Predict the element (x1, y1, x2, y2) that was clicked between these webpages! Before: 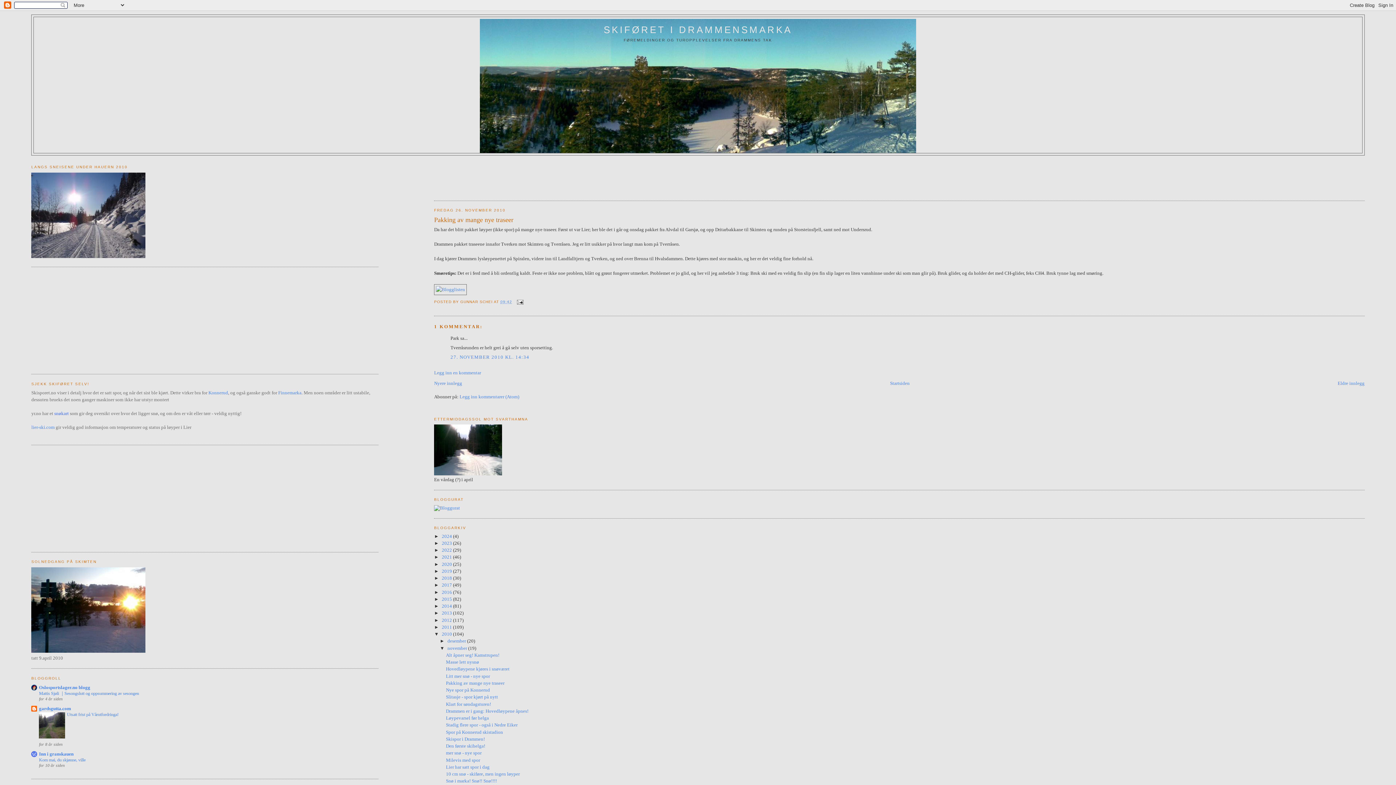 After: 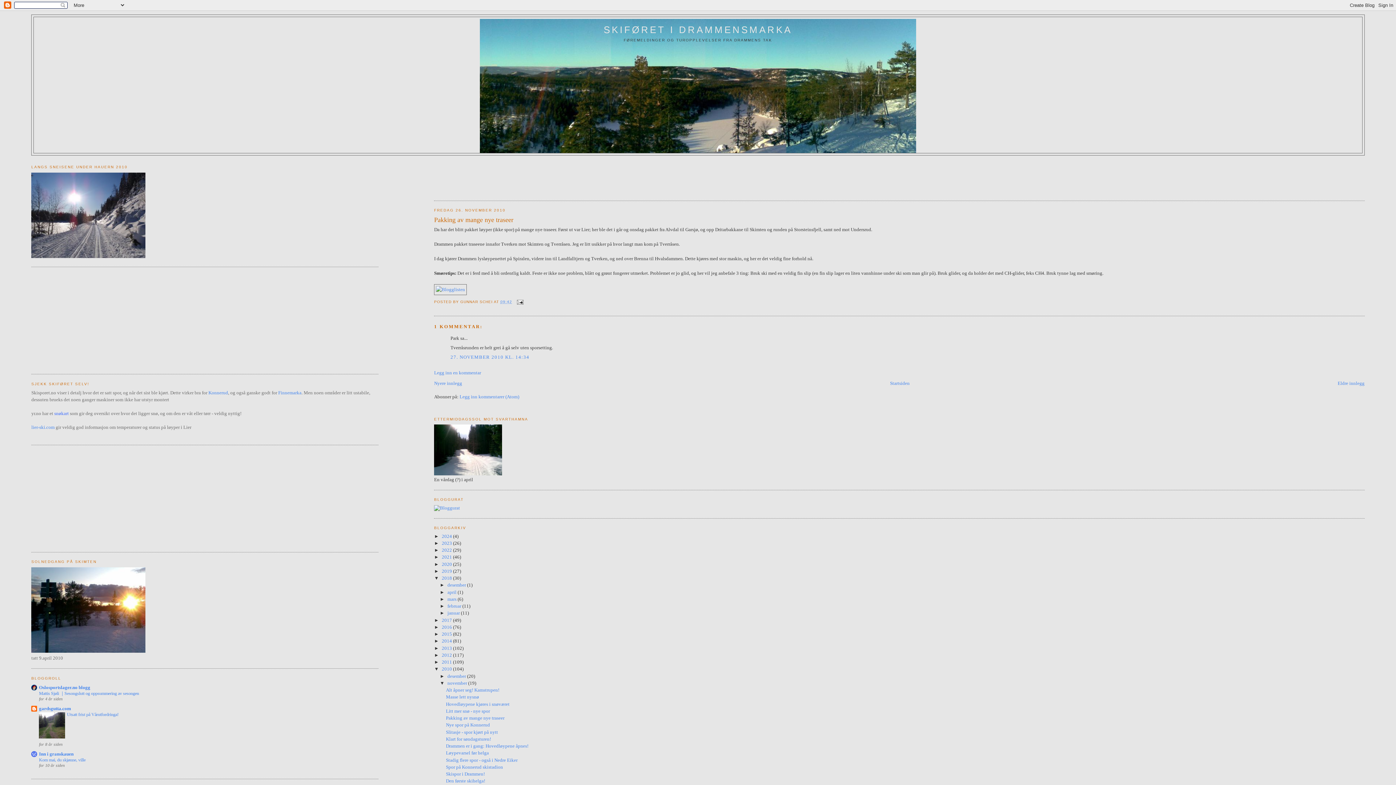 Action: label: ►   bbox: (434, 575, 441, 581)